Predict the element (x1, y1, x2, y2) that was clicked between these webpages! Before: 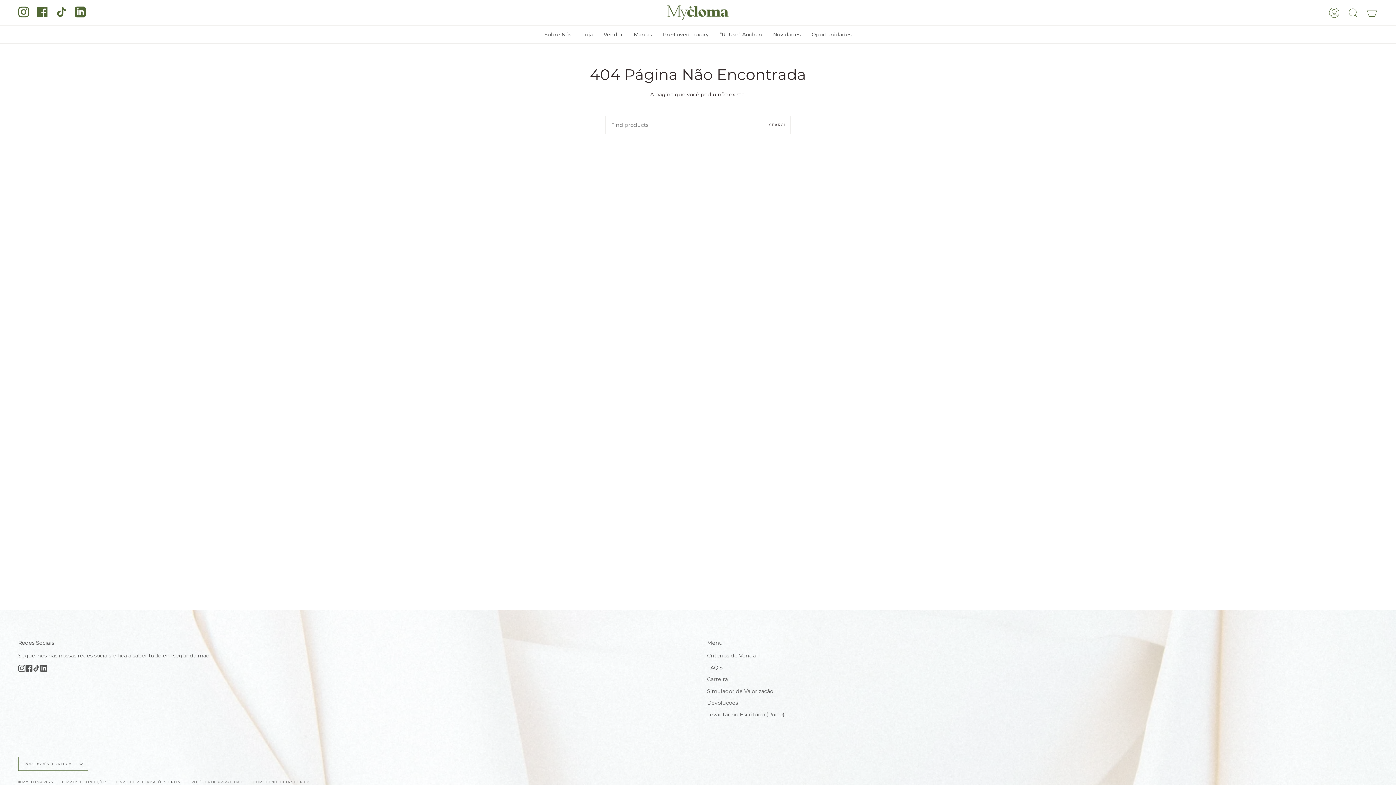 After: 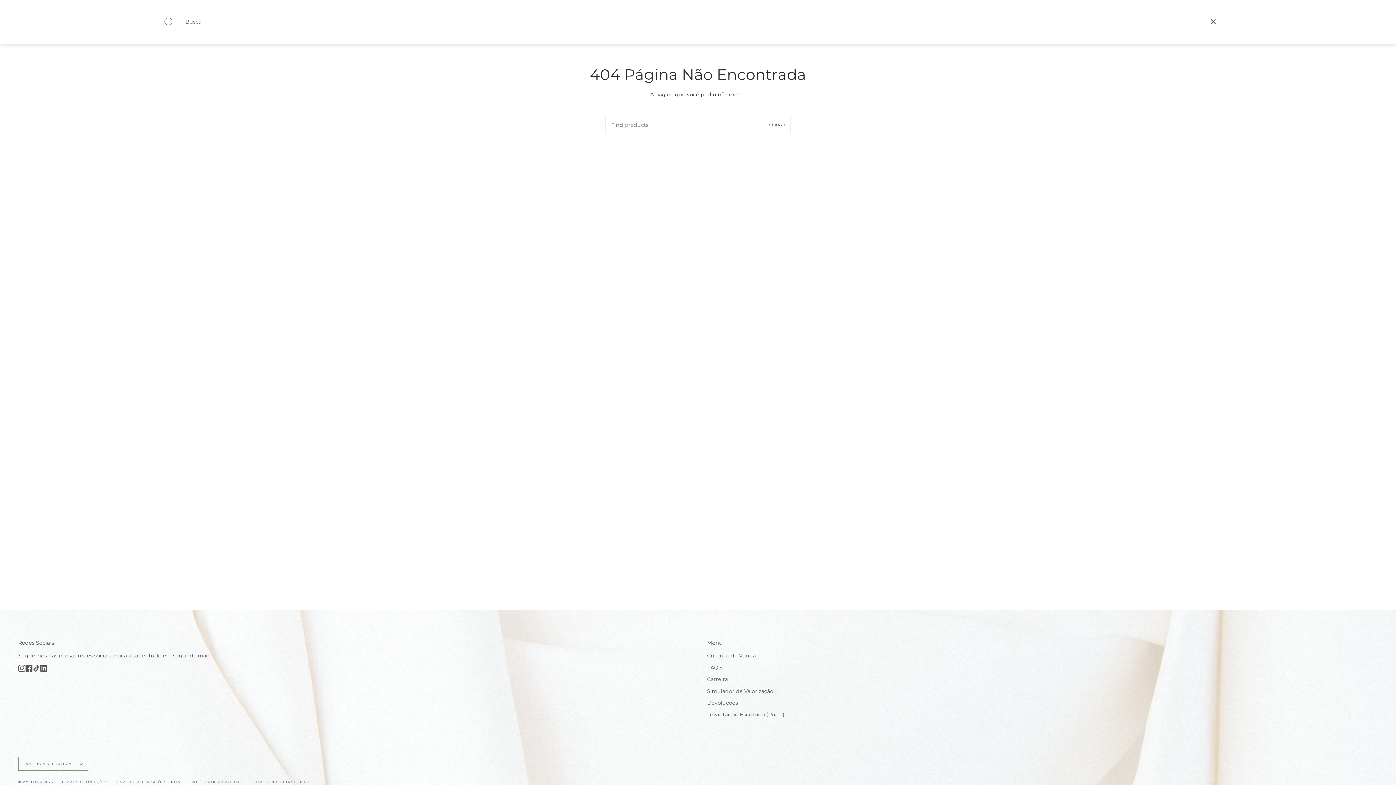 Action: bbox: (1344, 0, 1362, 25) label: Busca